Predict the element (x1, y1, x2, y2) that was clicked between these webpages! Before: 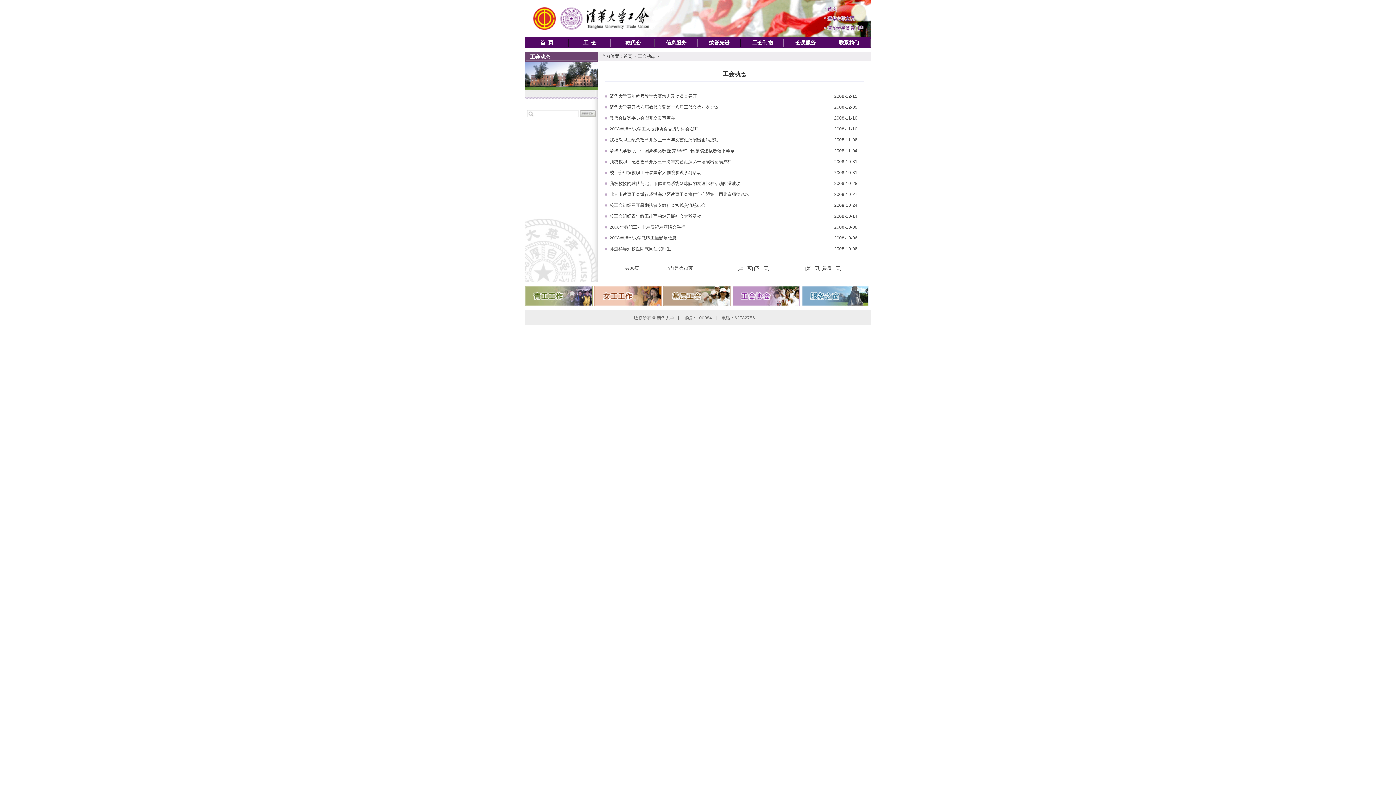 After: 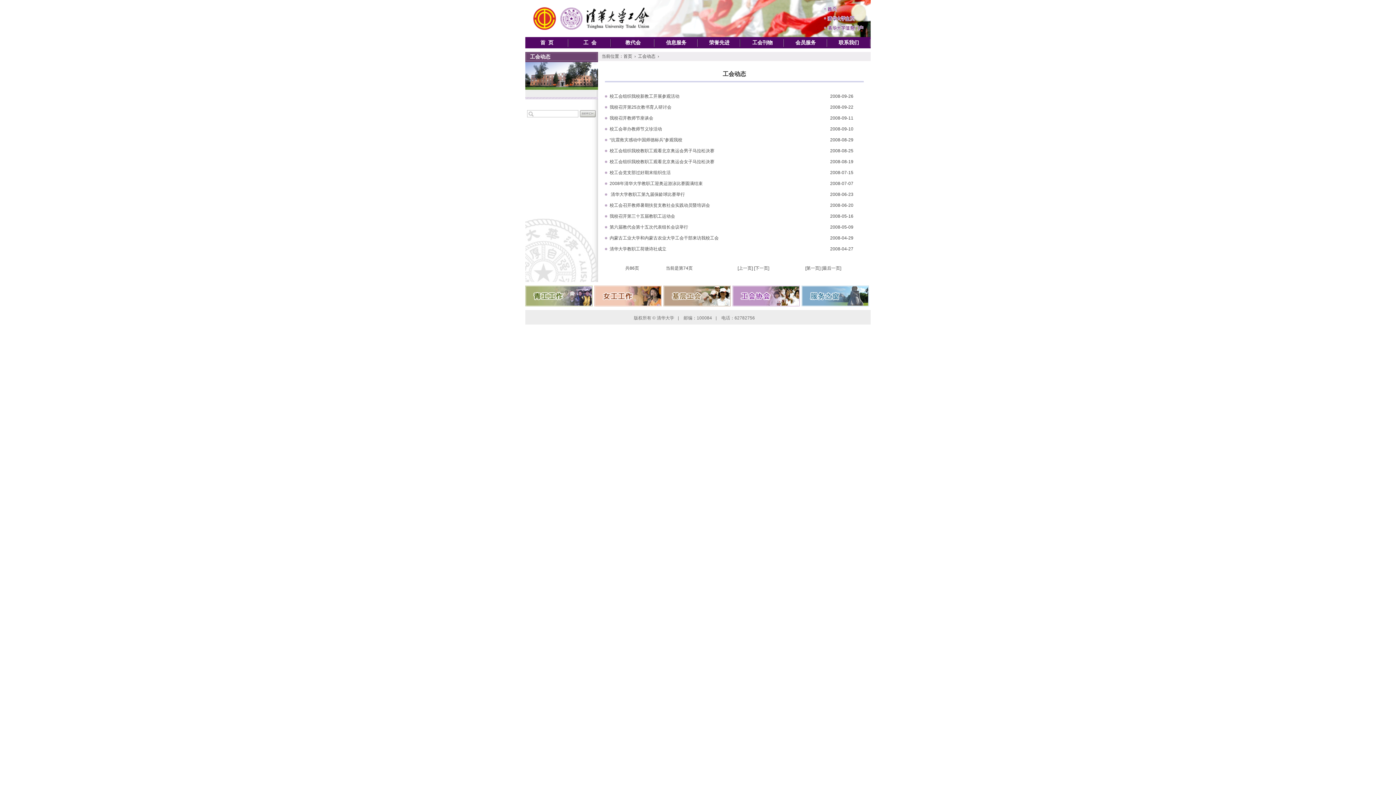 Action: bbox: (754, 265, 769, 270) label: [下一页]